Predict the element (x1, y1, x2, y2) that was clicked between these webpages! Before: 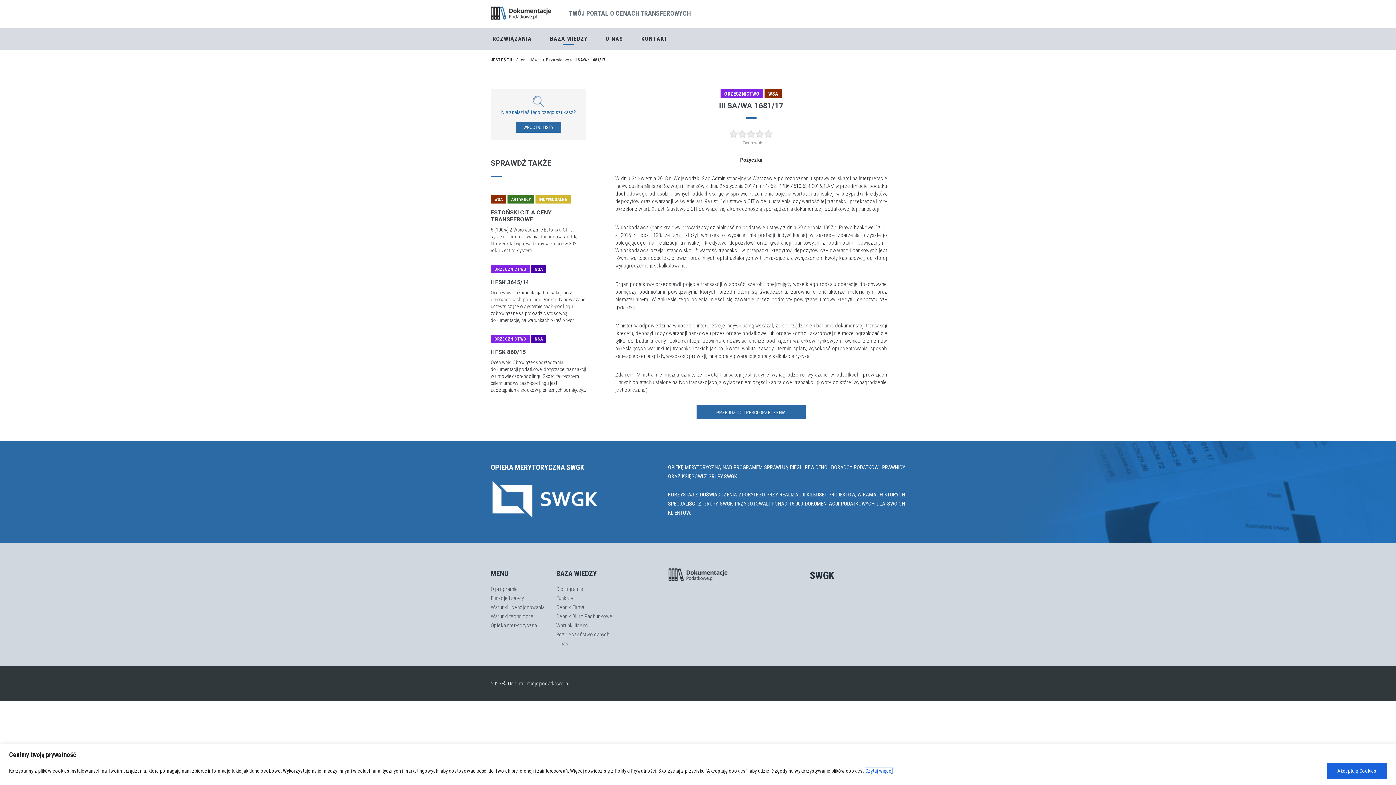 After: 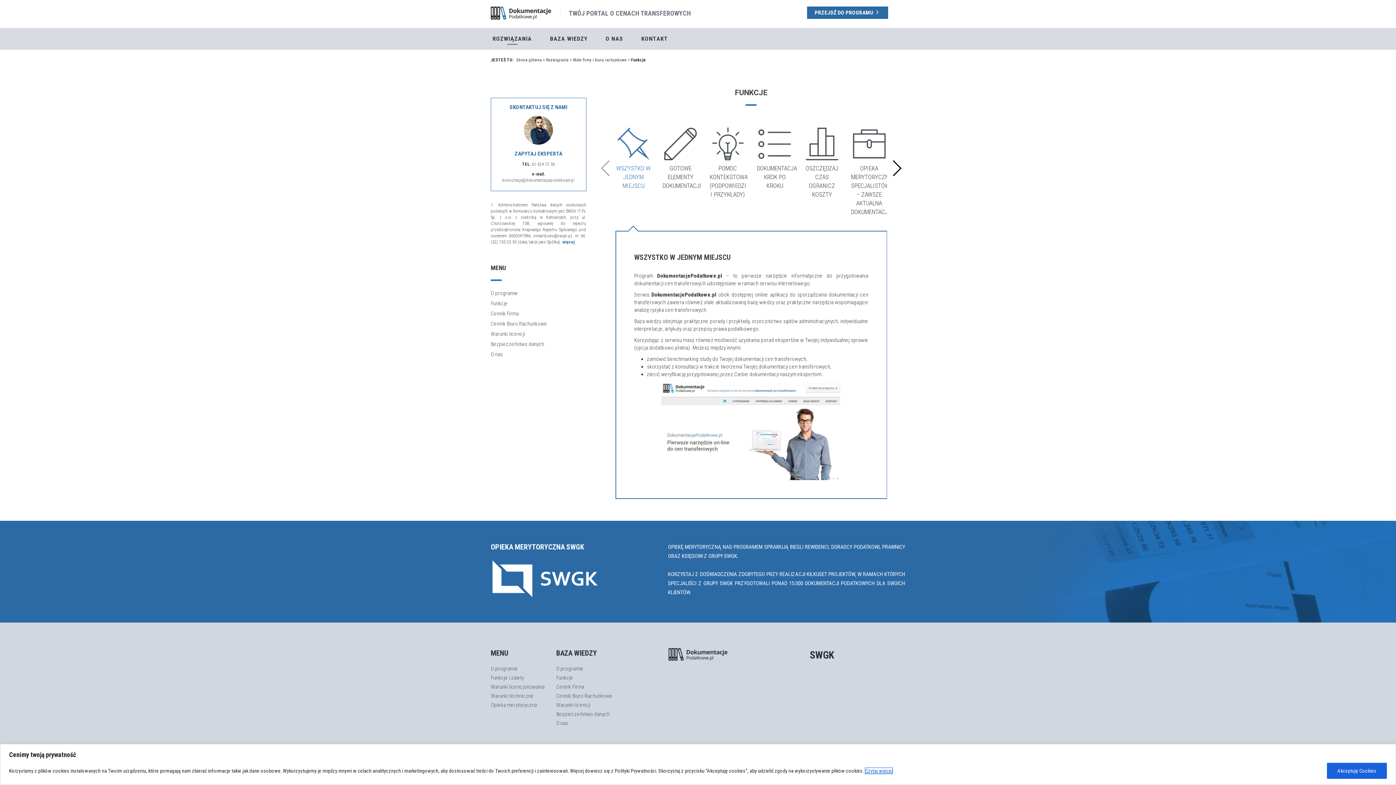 Action: label: Funkcje bbox: (556, 595, 573, 601)